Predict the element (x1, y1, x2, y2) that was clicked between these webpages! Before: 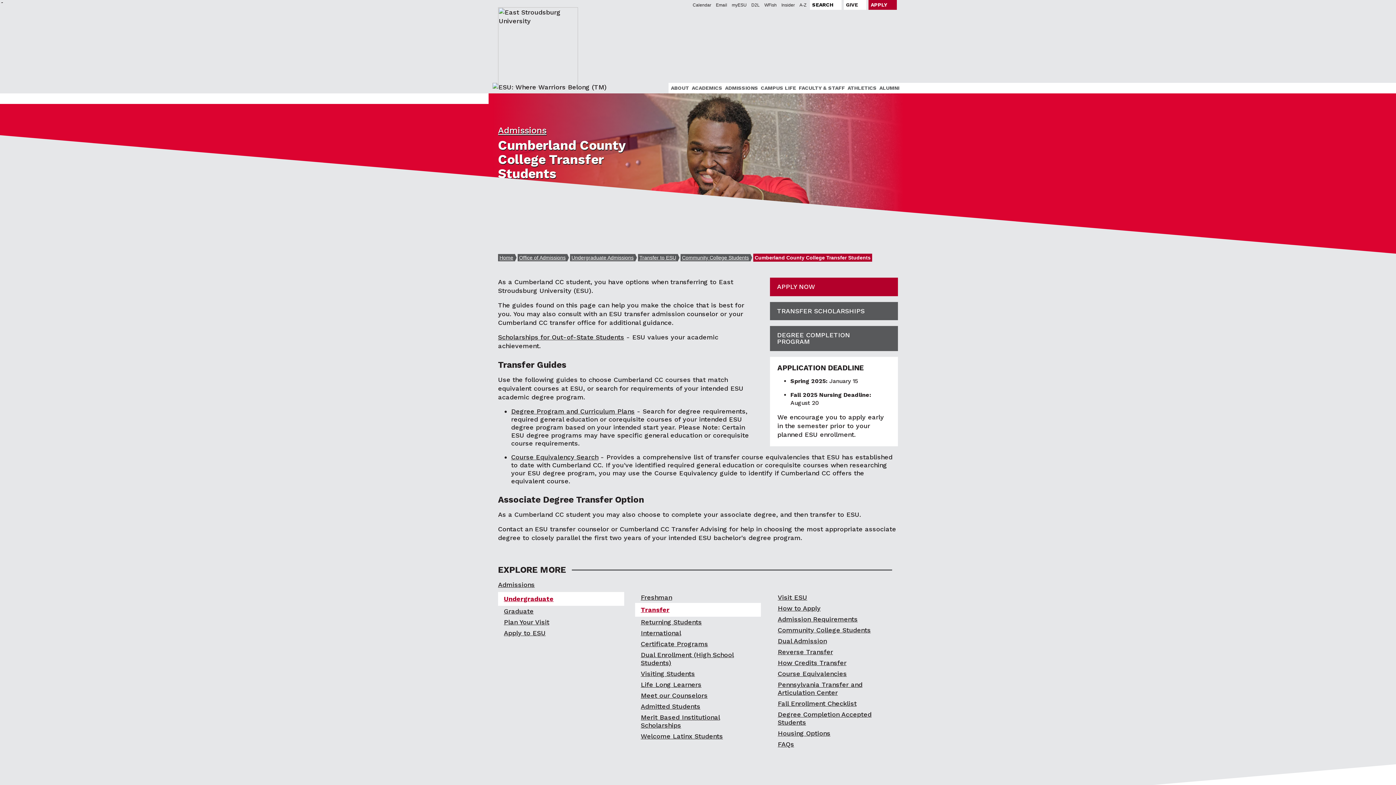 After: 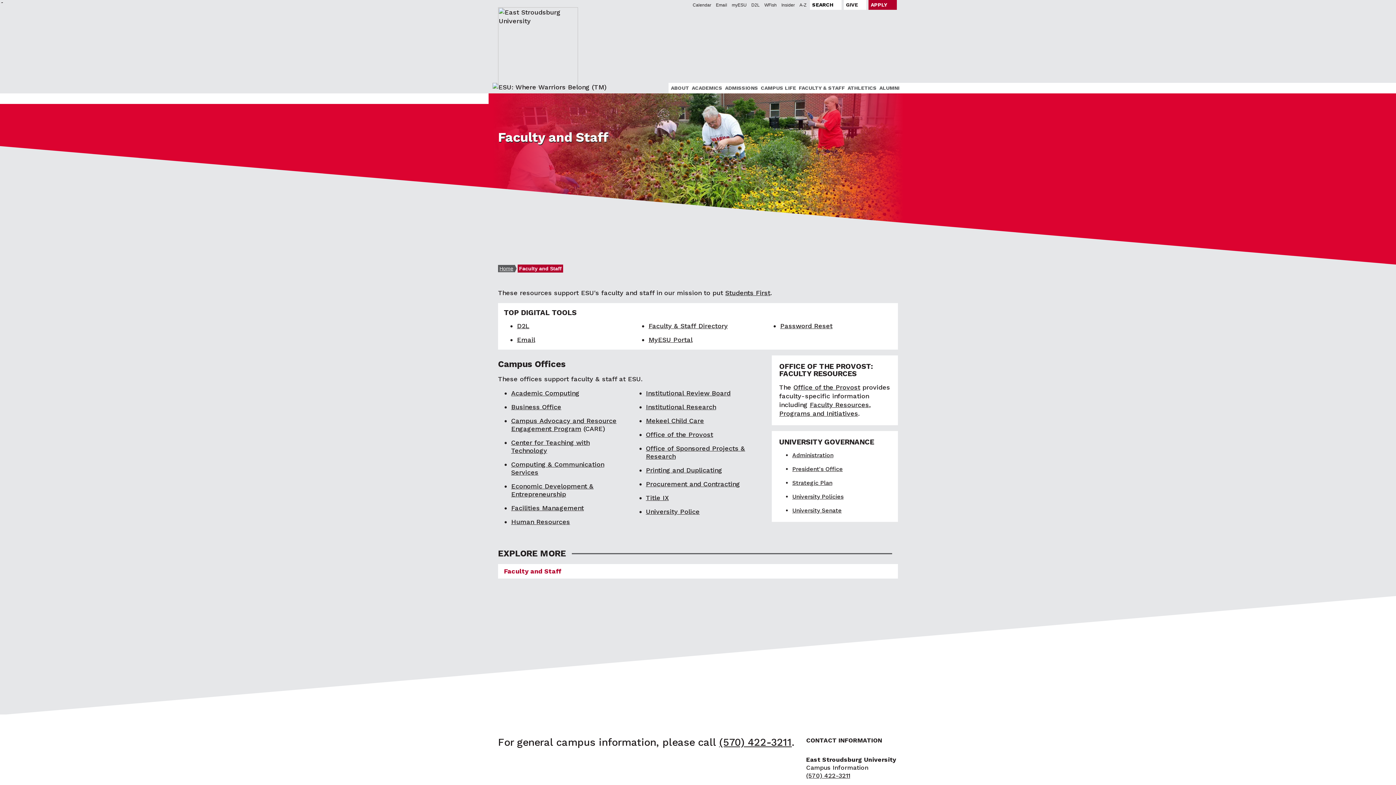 Action: label: E.S.U. Faculty and Staff Resources bbox: (796, 82, 845, 93)